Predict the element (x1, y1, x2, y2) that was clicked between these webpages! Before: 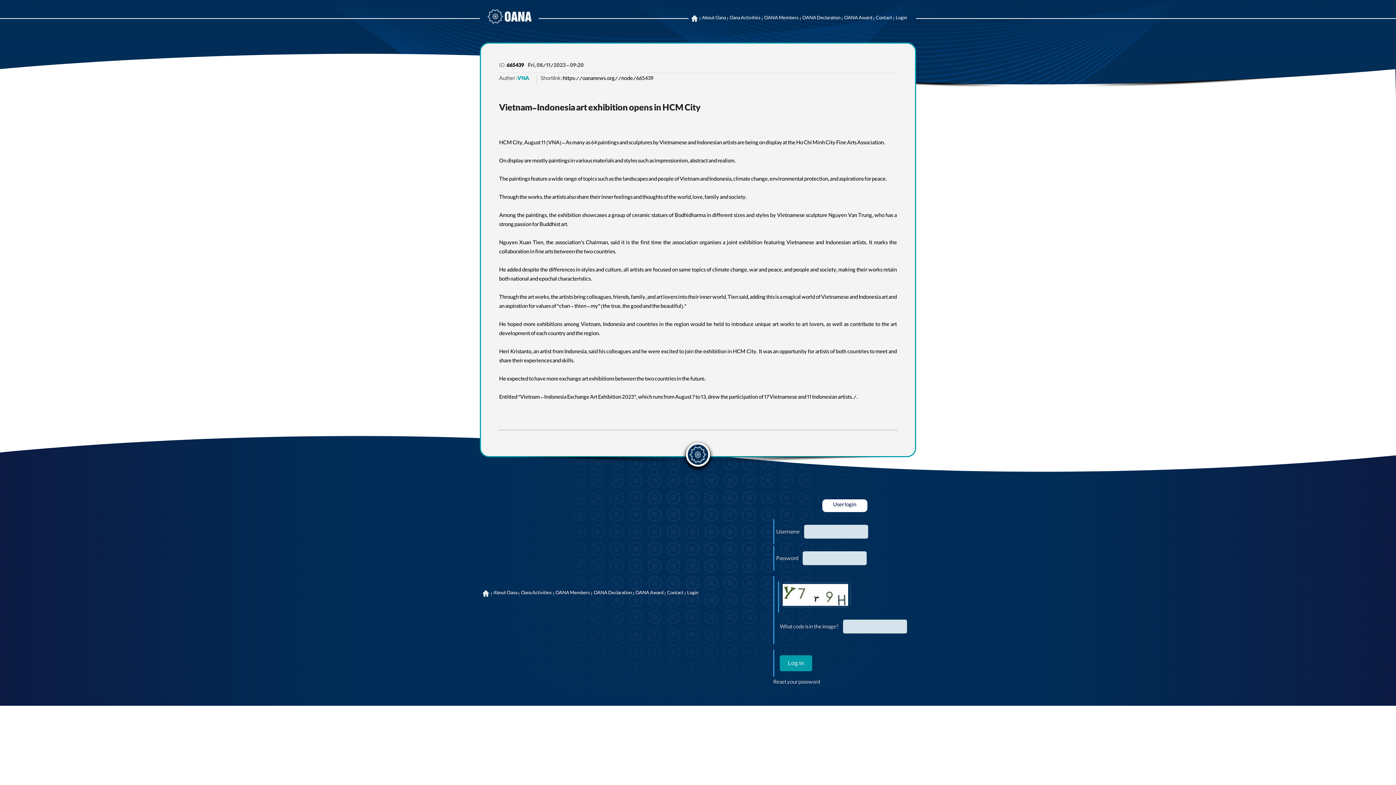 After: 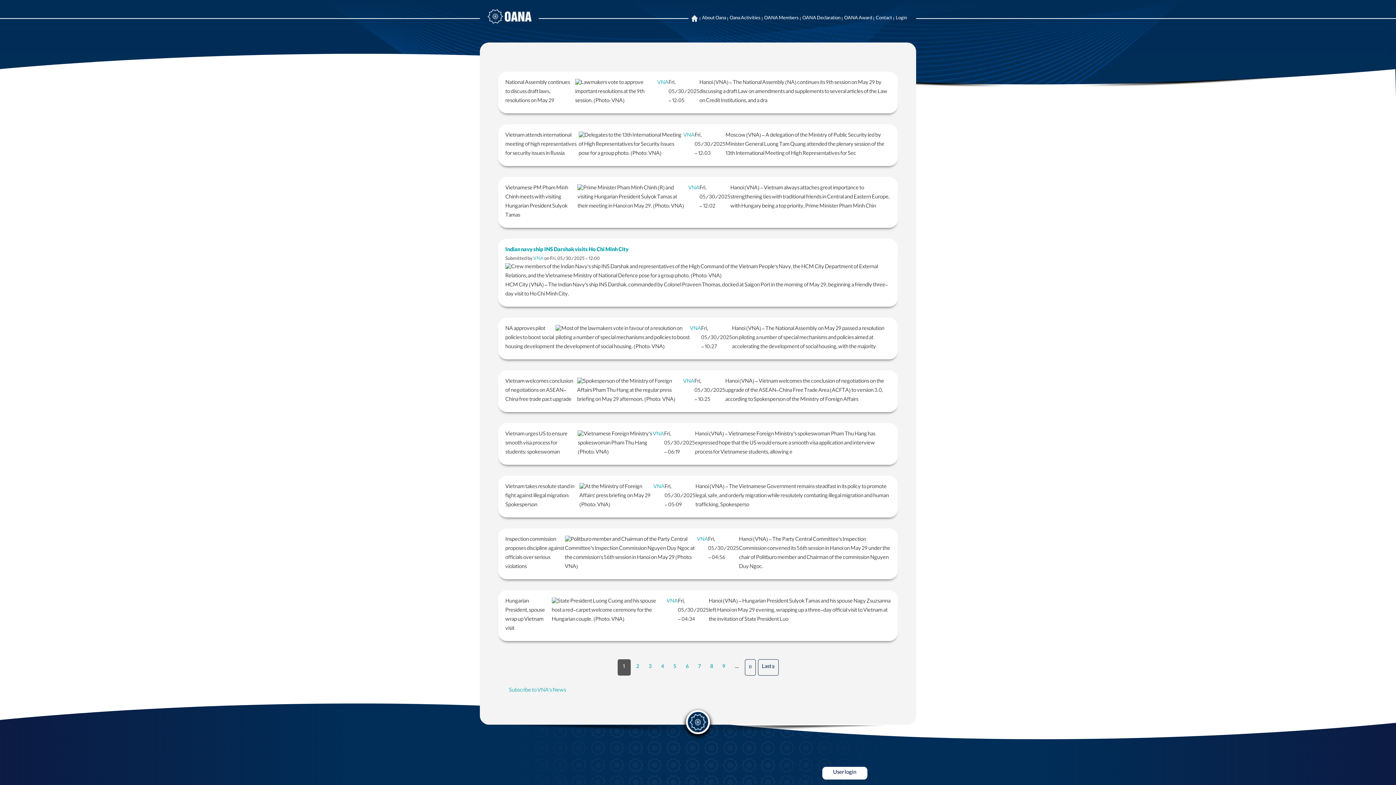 Action: bbox: (517, 74, 529, 83) label: VNA